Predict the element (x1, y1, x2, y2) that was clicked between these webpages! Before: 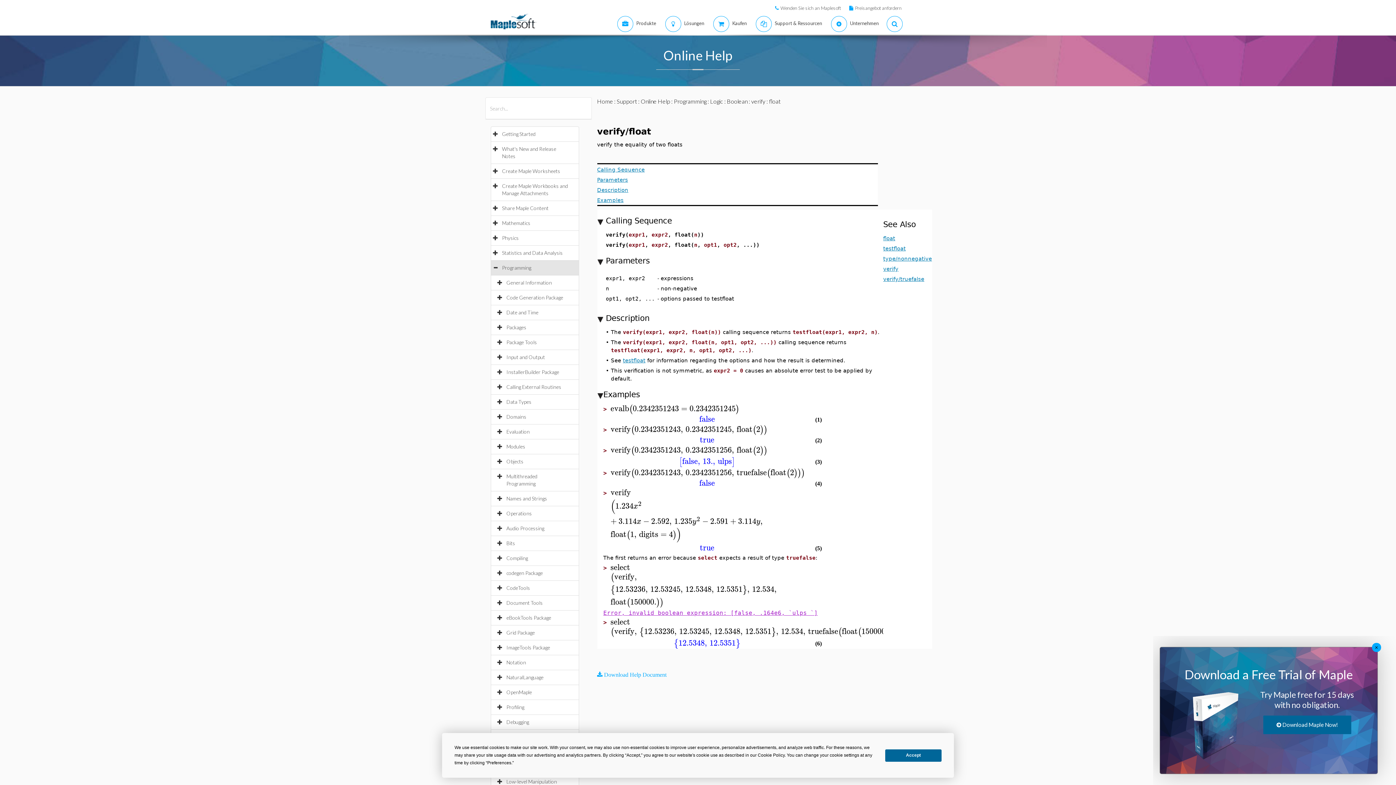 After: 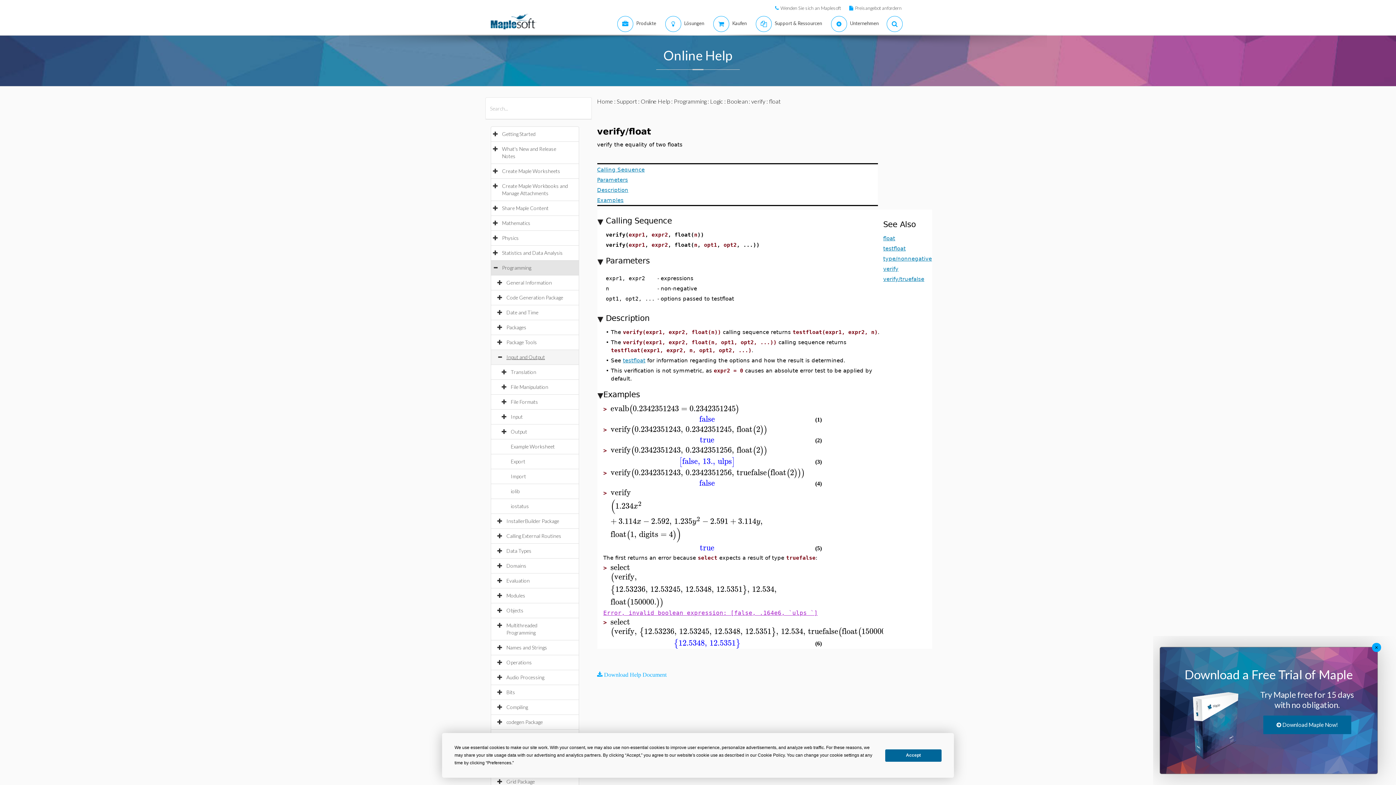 Action: label: Input and Output bbox: (506, 354, 552, 360)